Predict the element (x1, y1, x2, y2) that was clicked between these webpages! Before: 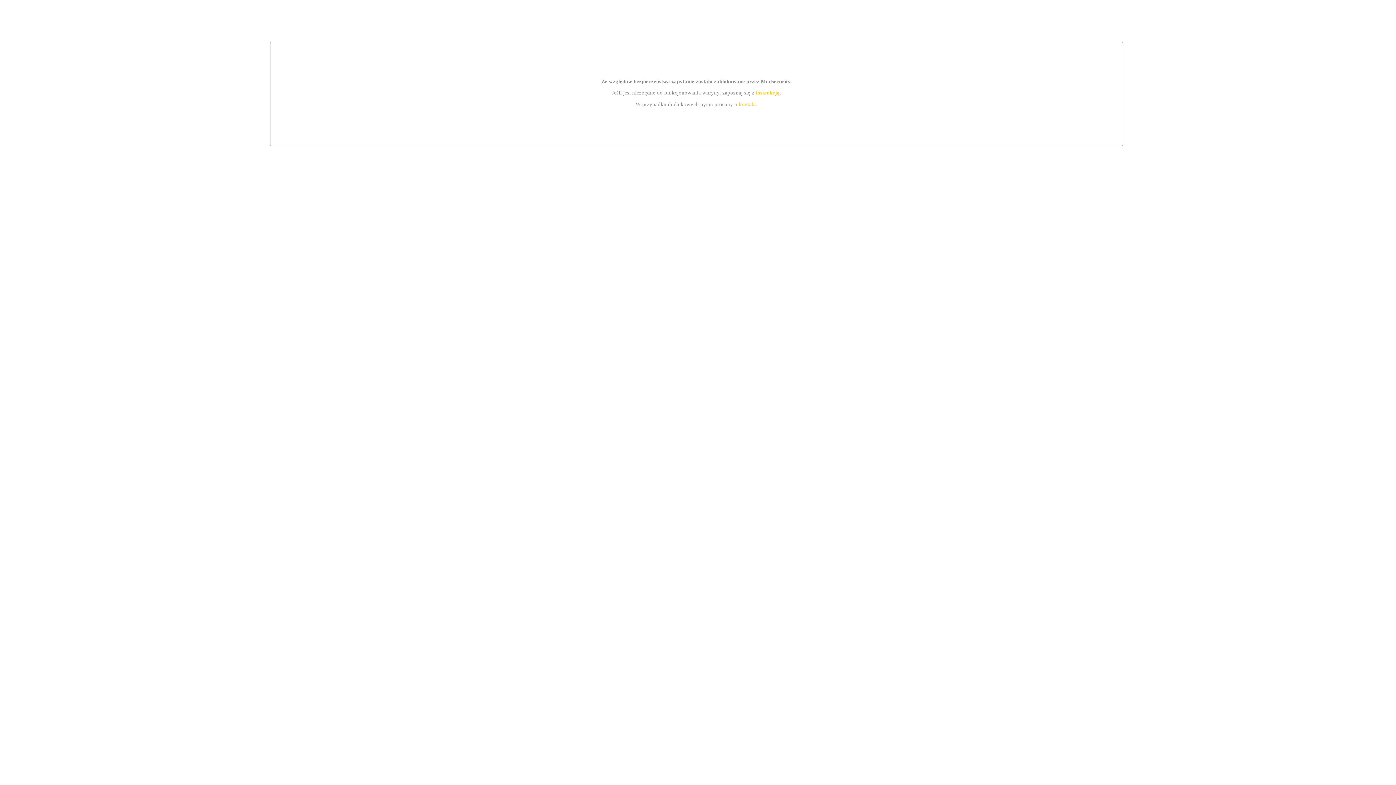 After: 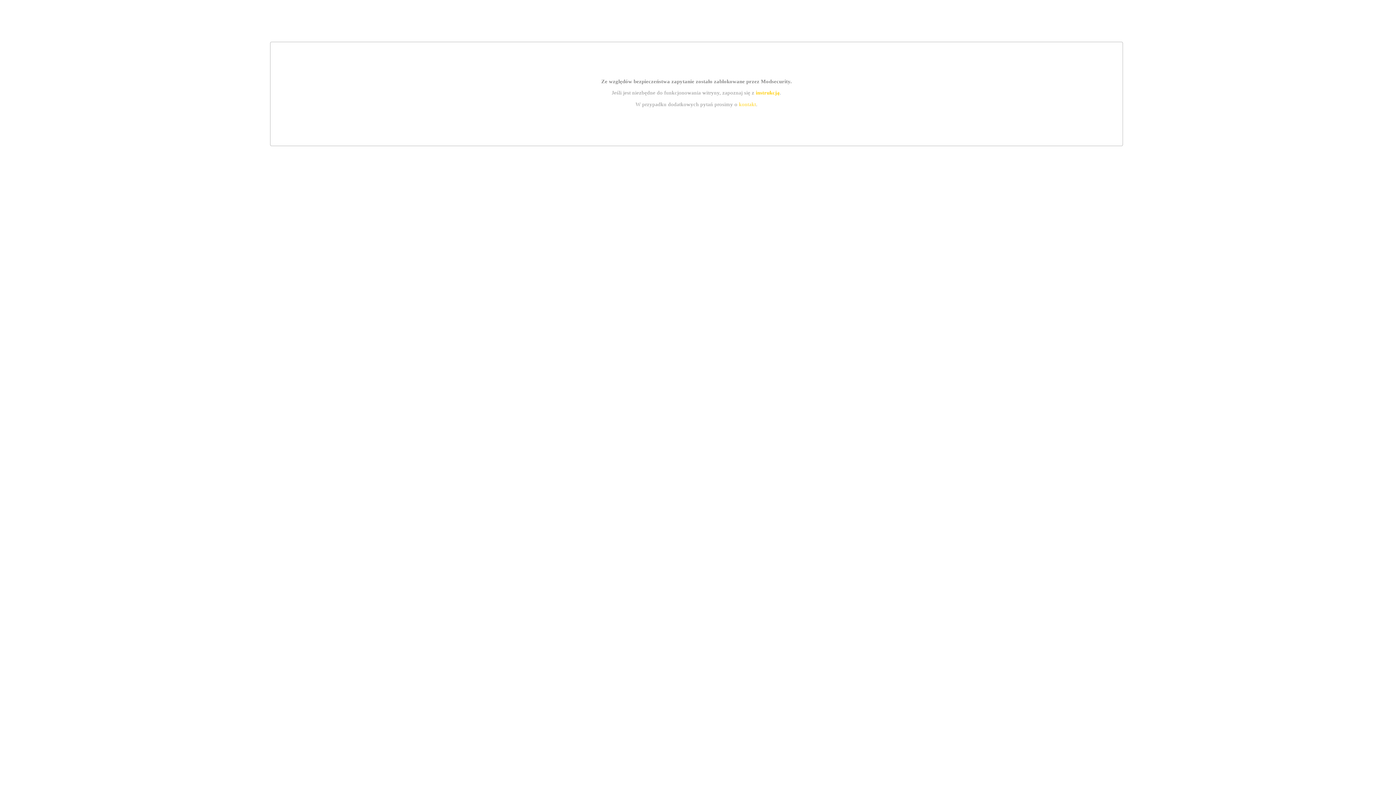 Action: label: instrukcją bbox: (755, 89, 779, 95)